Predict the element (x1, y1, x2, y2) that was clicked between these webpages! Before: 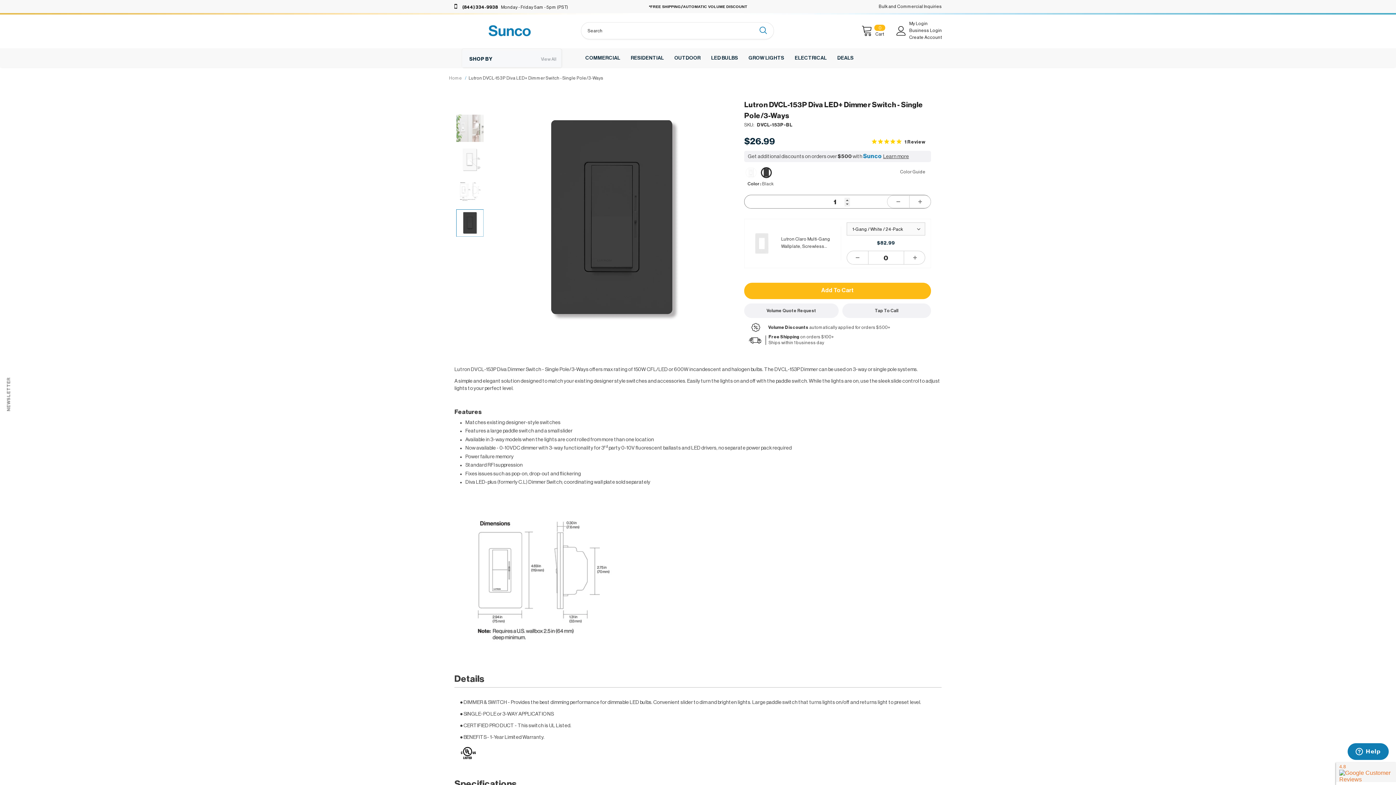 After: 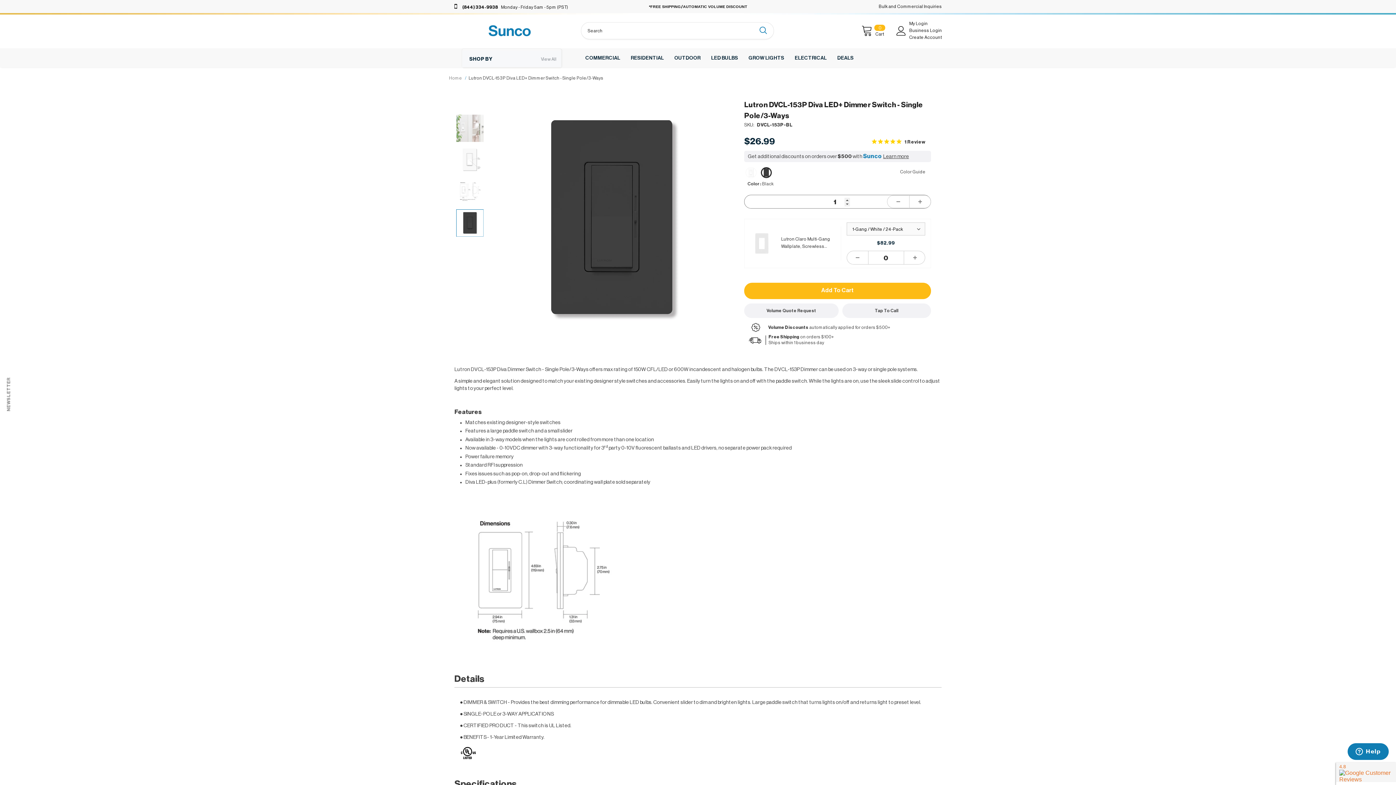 Action: bbox: (541, 55, 556, 62) label: View All